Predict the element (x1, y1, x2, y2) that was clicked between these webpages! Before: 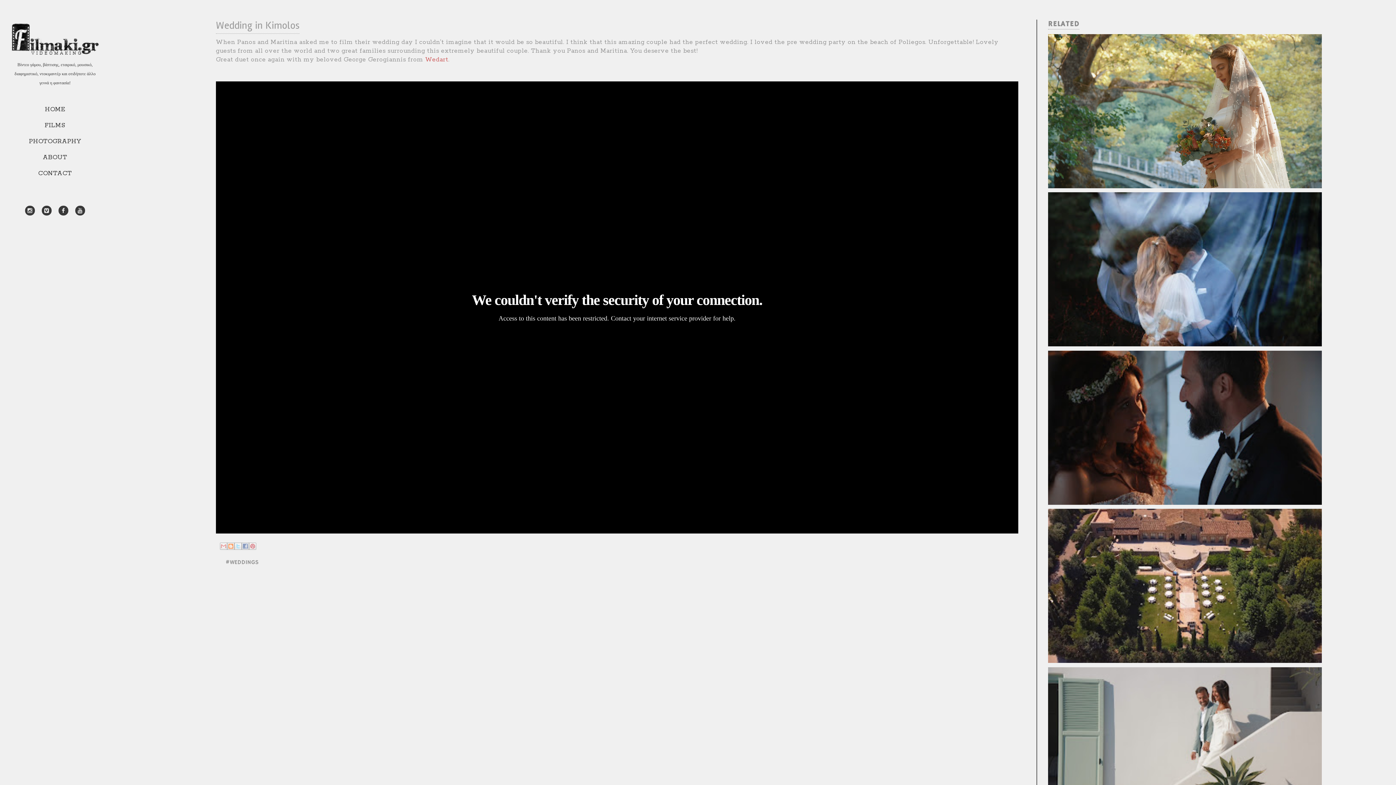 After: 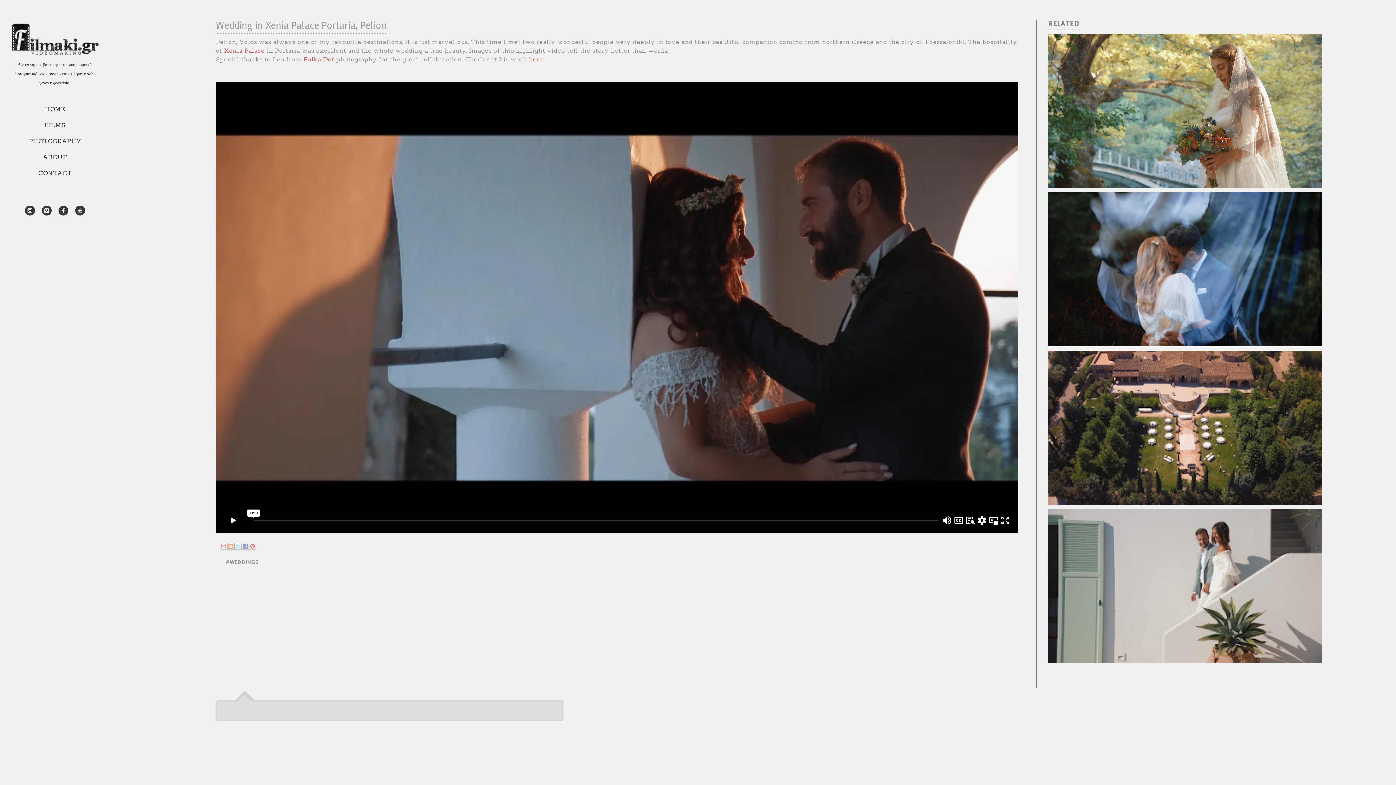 Action: bbox: (1048, 350, 1322, 505)